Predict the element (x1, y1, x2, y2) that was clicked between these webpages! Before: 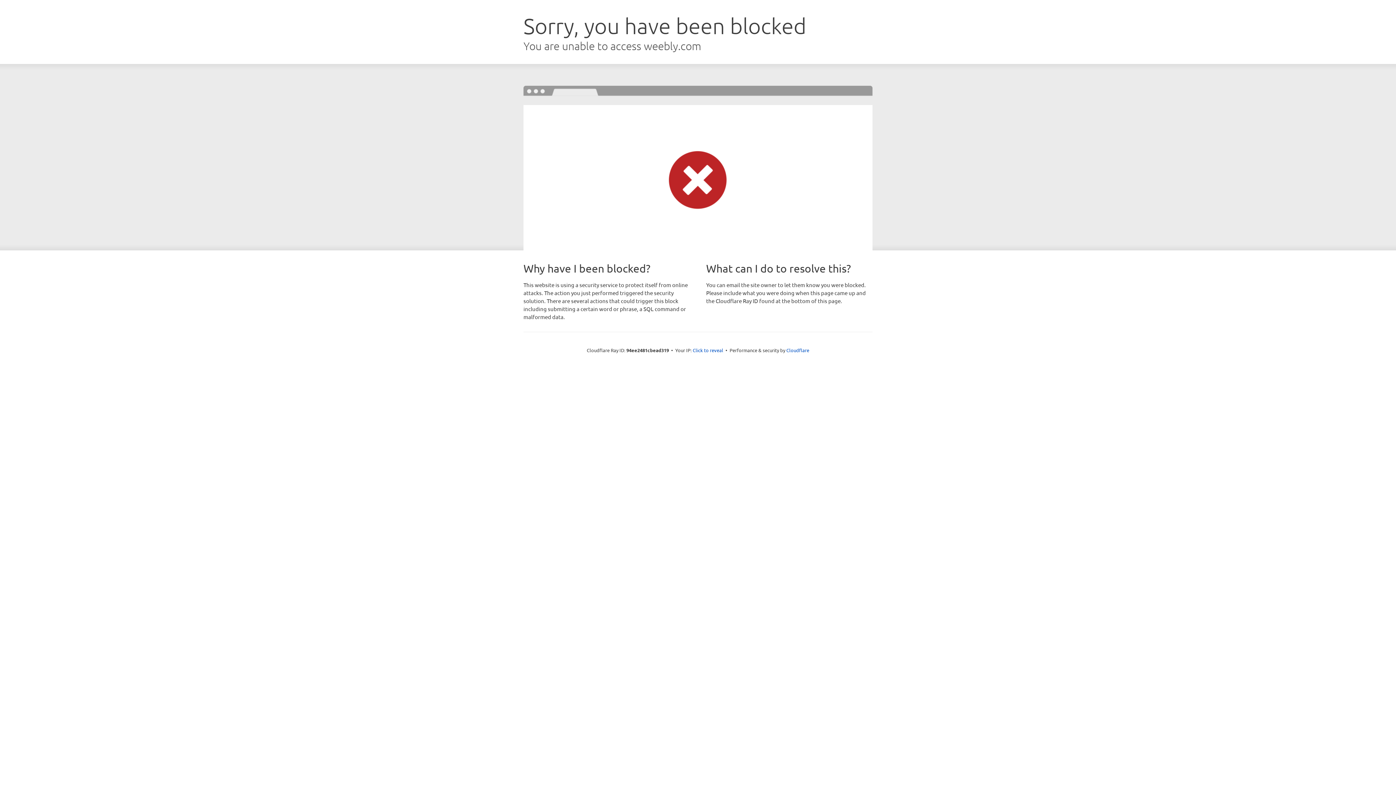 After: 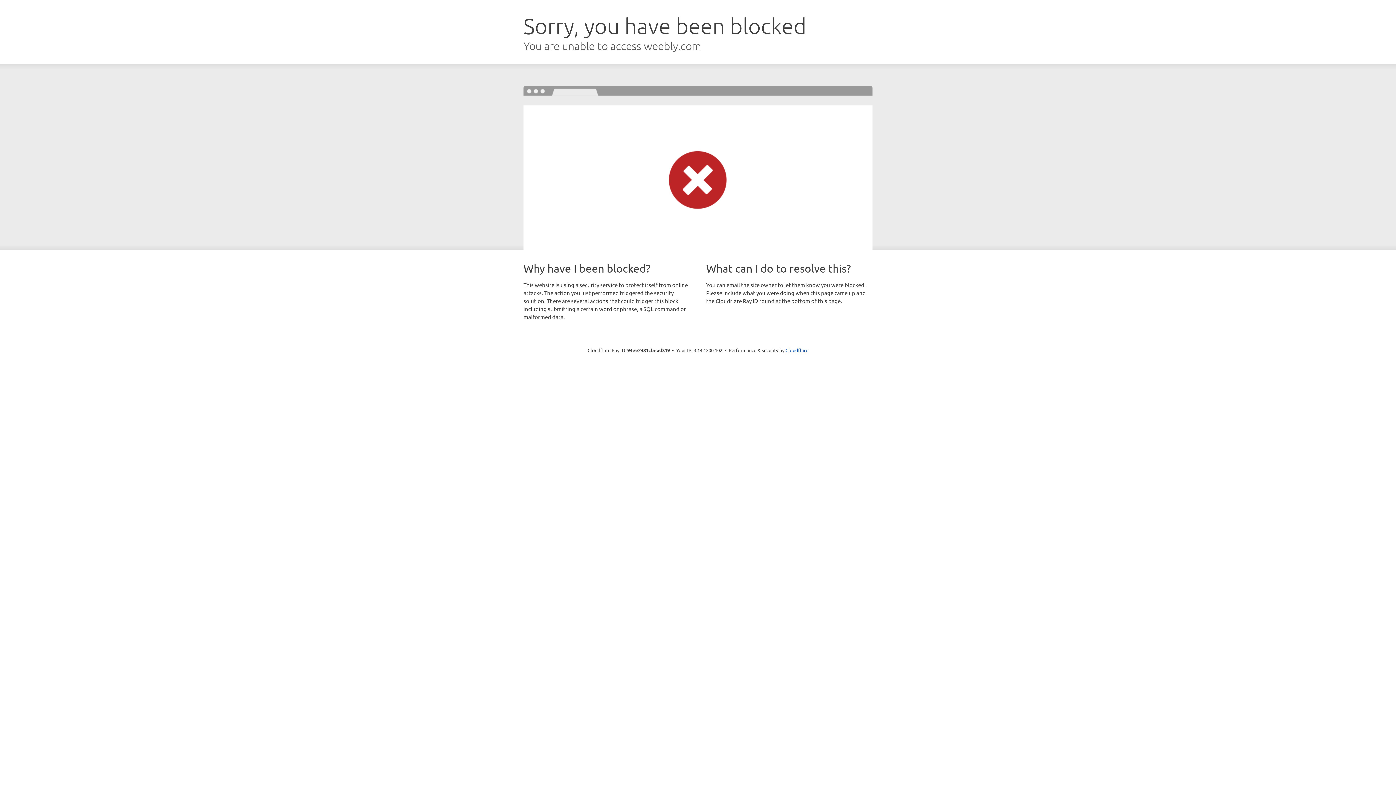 Action: label: Click to reveal bbox: (692, 346, 723, 353)